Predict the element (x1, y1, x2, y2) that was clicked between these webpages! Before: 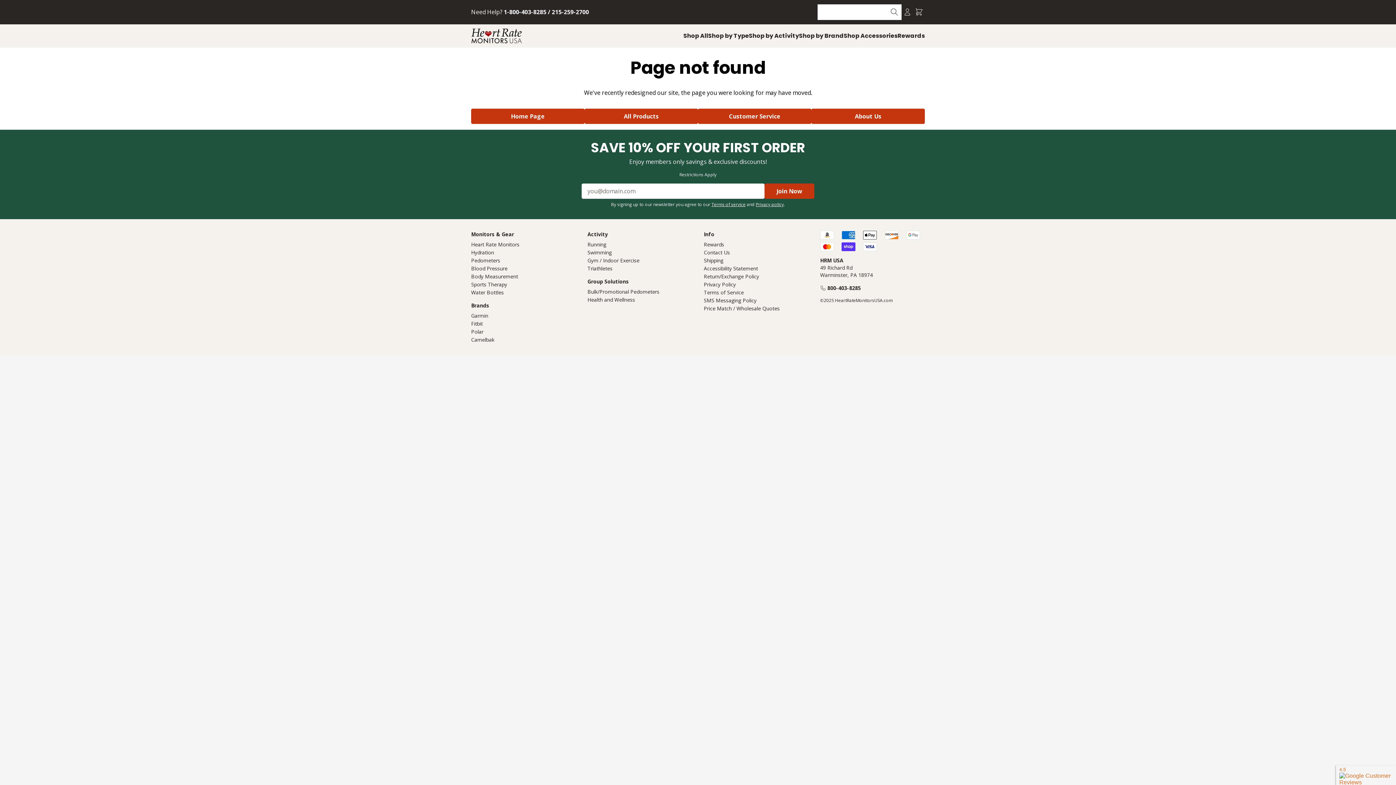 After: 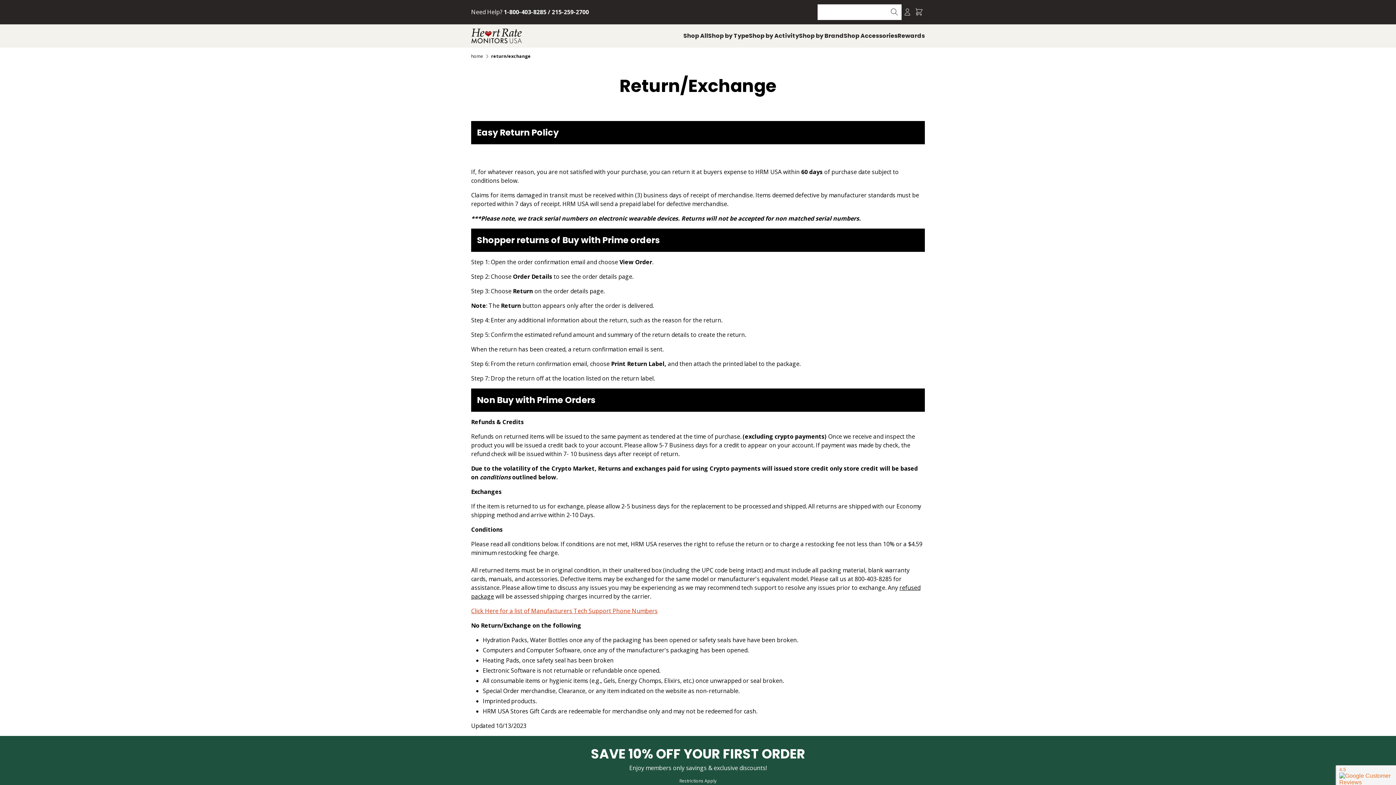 Action: bbox: (704, 272, 759, 279) label: Return/Exchange Policy